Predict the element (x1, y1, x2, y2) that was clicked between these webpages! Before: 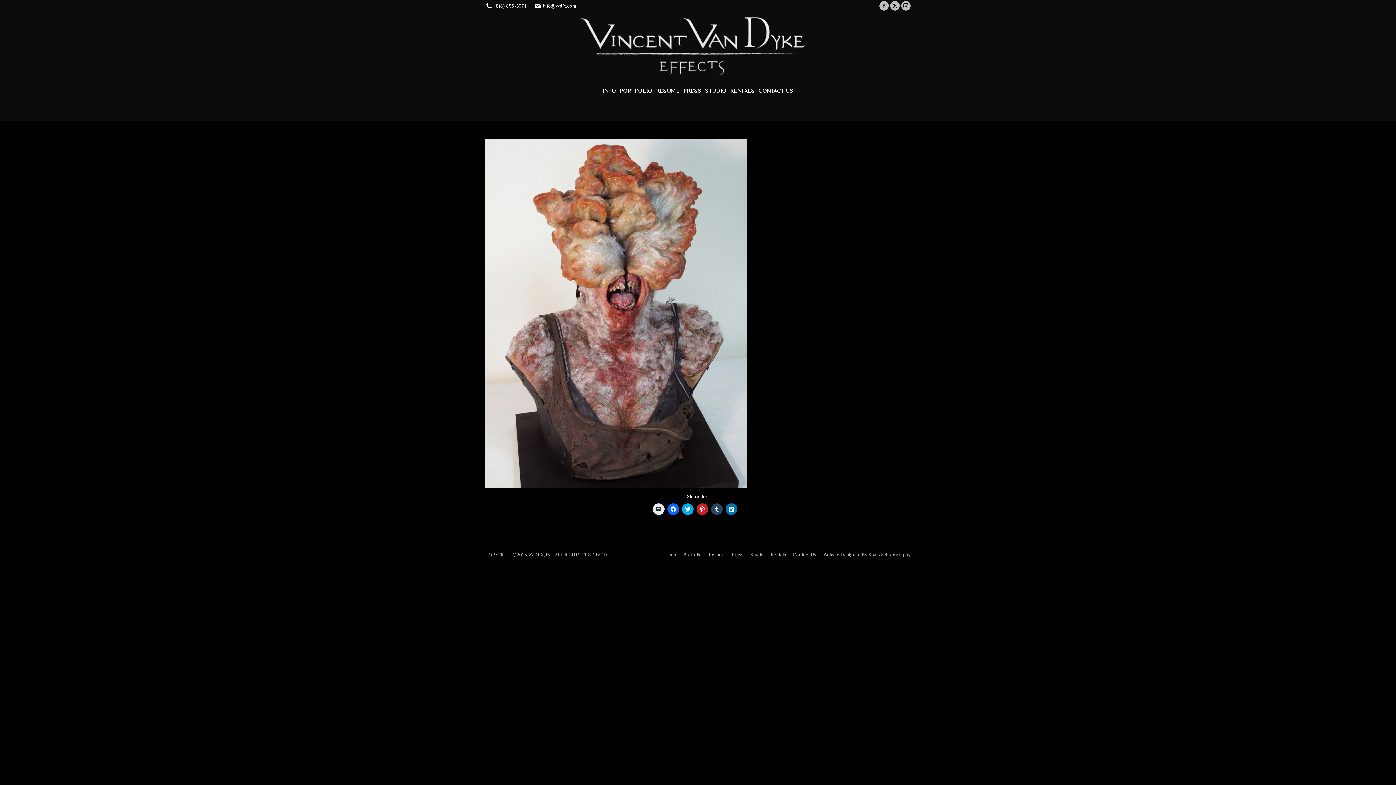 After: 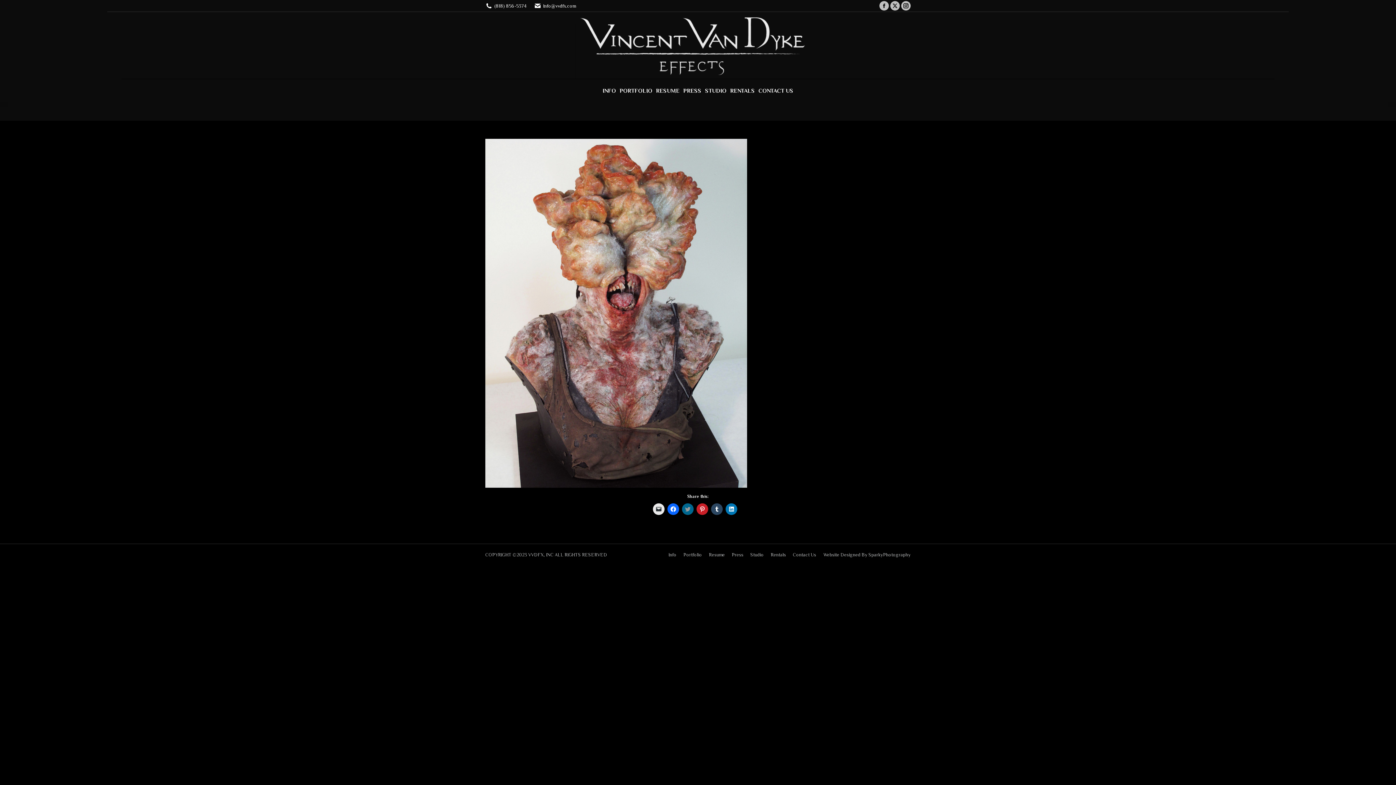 Action: label: Click to share on Twitter (Opens in new window) bbox: (682, 503, 693, 515)